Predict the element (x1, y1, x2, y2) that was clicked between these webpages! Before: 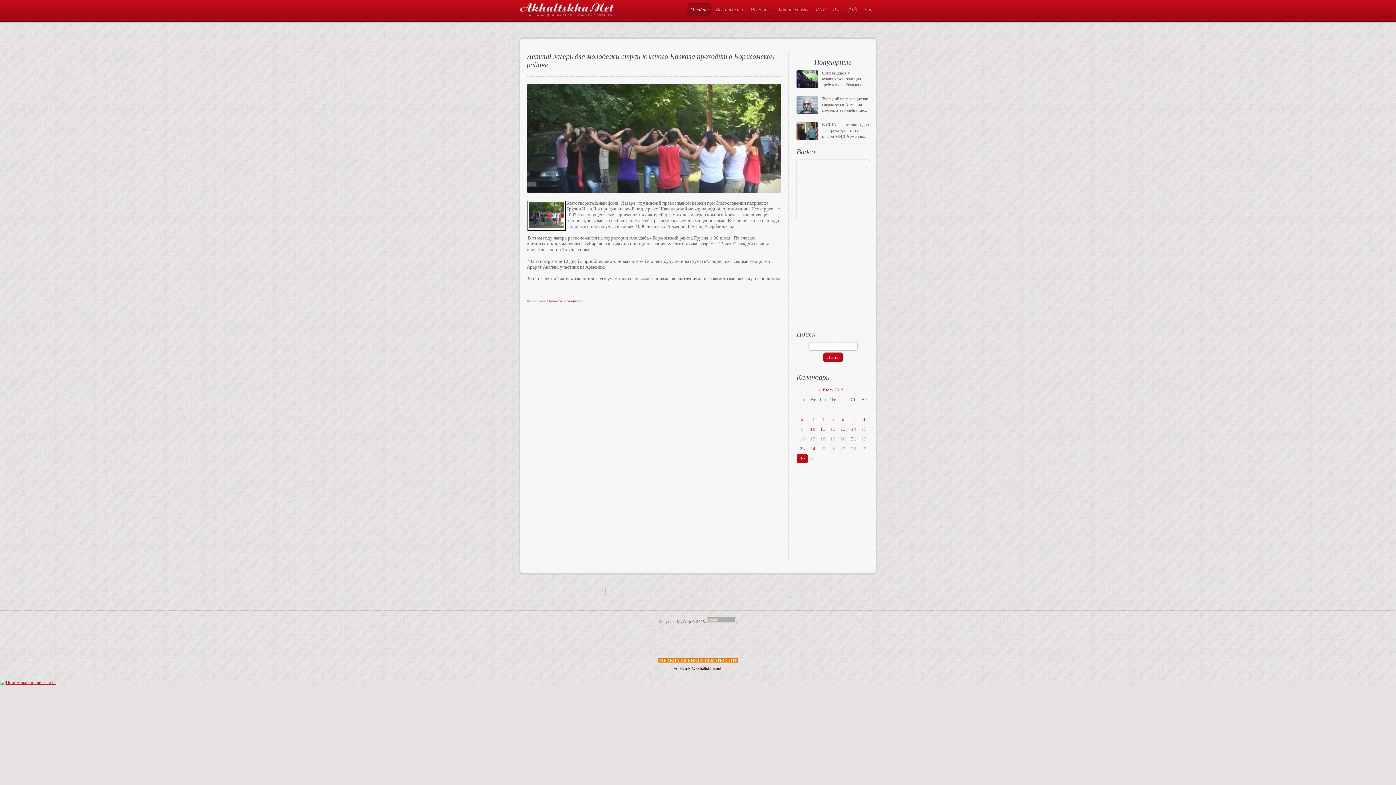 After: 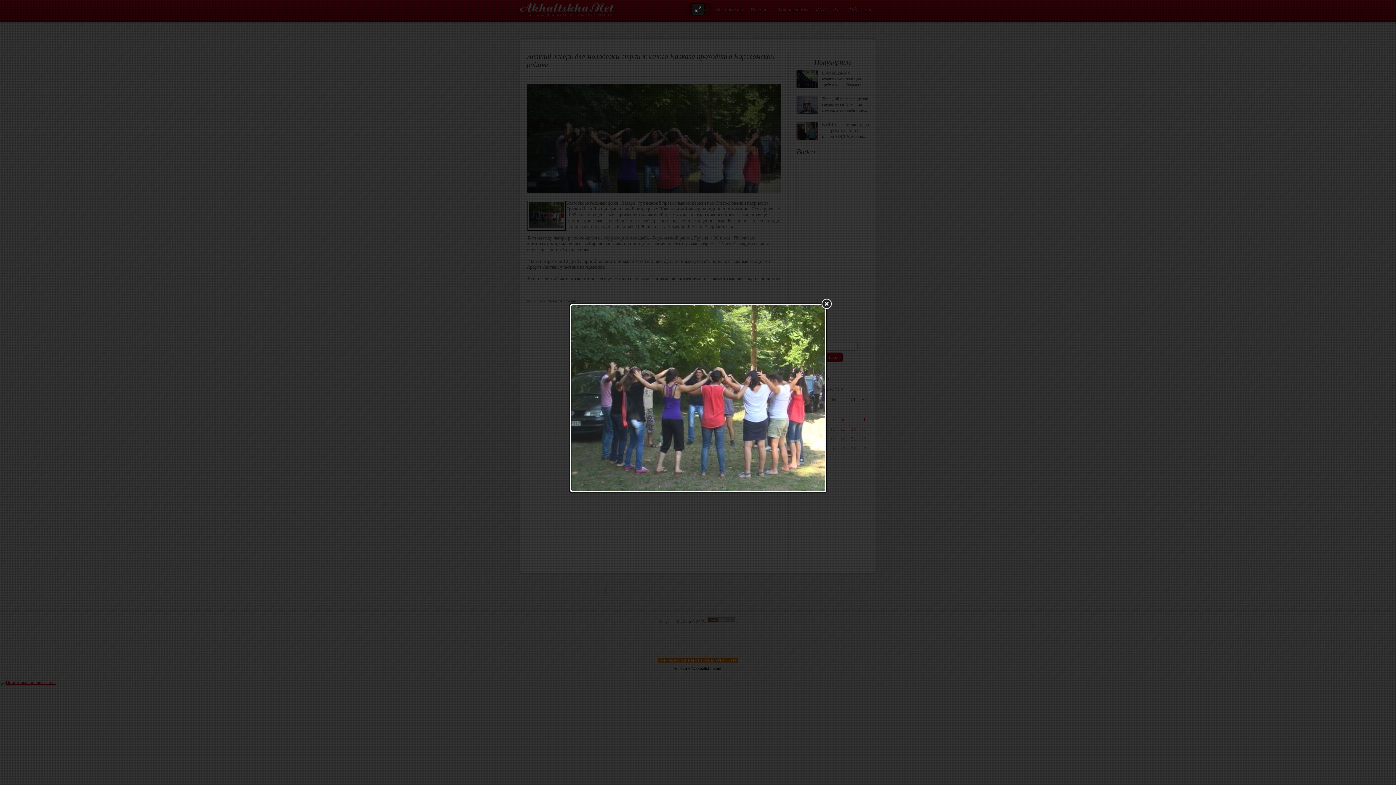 Action: bbox: (526, 84, 781, 193)